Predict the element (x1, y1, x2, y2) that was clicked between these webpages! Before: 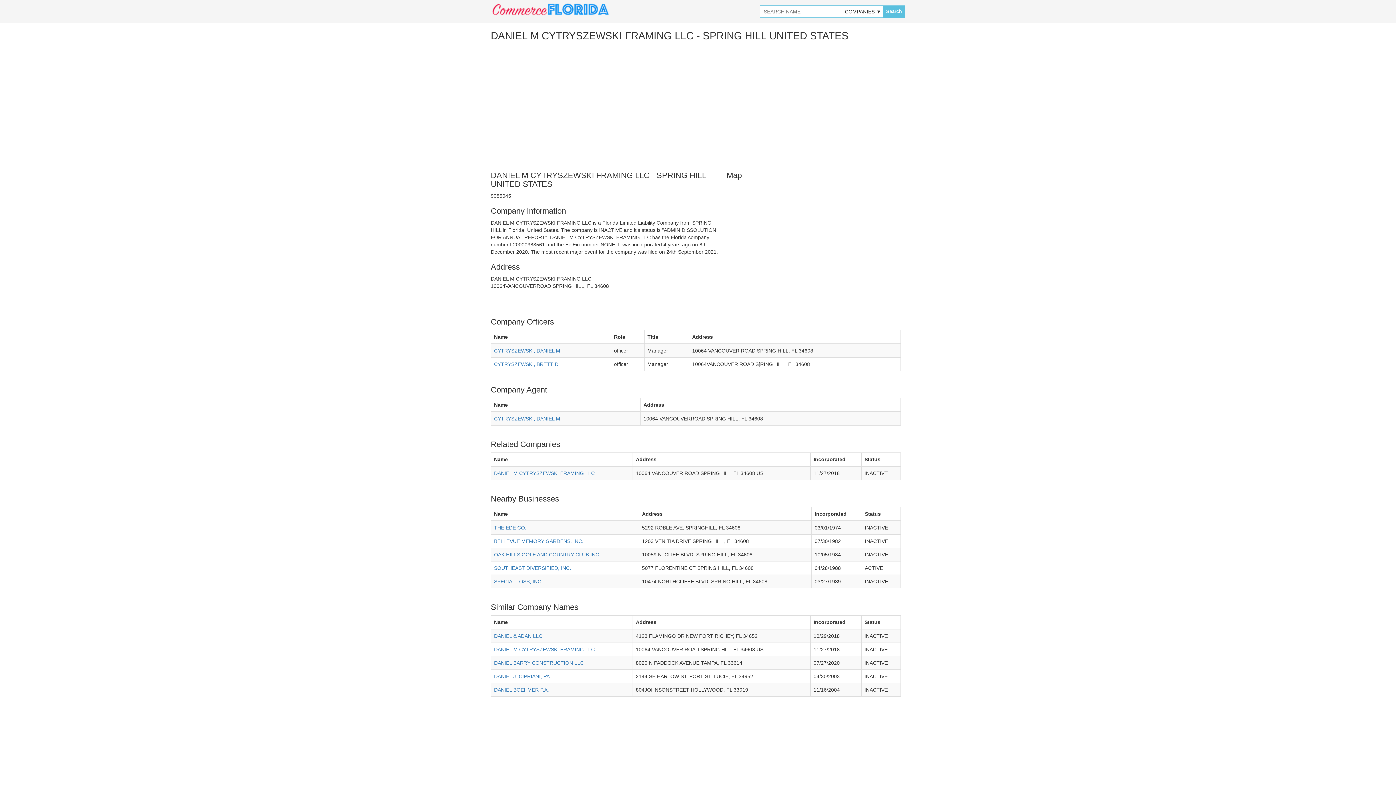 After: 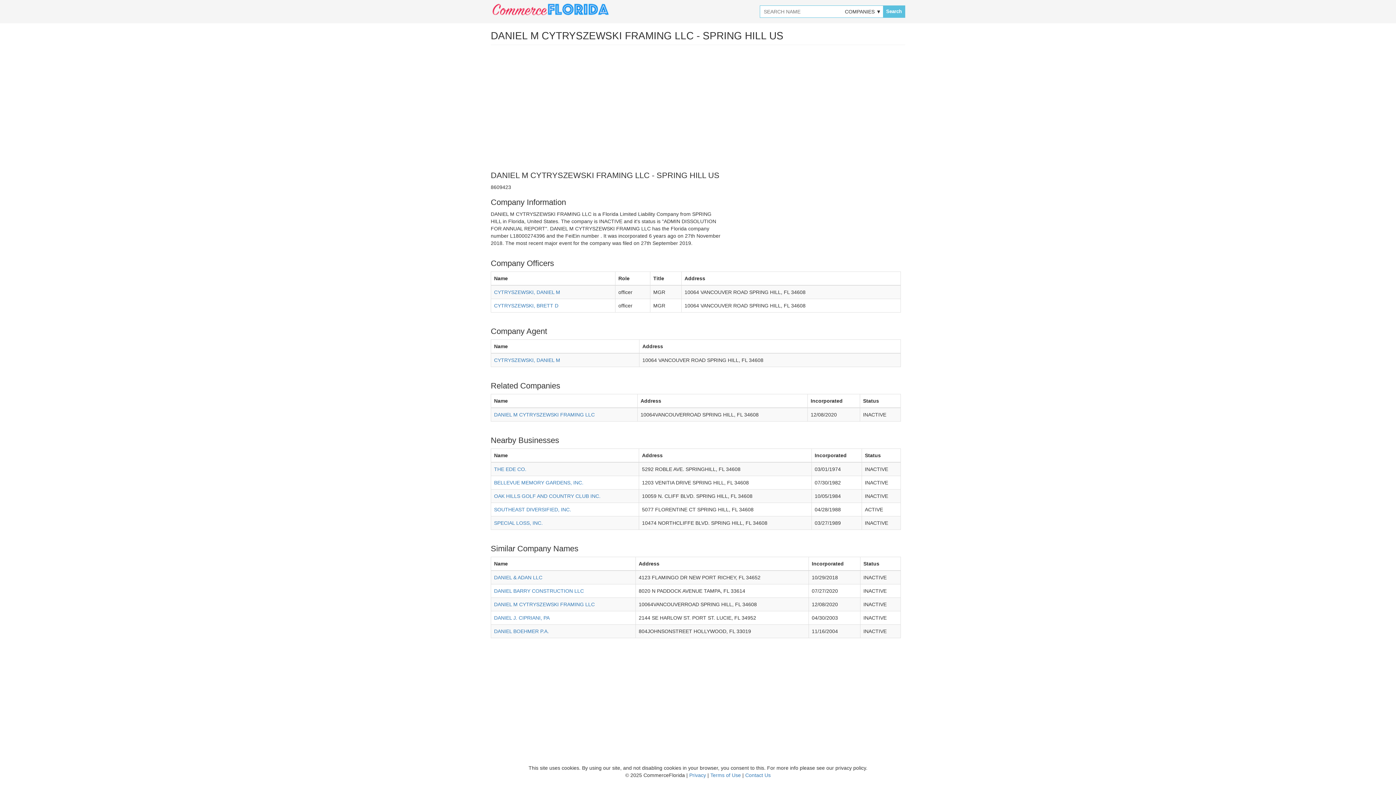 Action: bbox: (494, 646, 594, 652) label: DANIEL M CYTRYSZEWSKI FRAMING LLC